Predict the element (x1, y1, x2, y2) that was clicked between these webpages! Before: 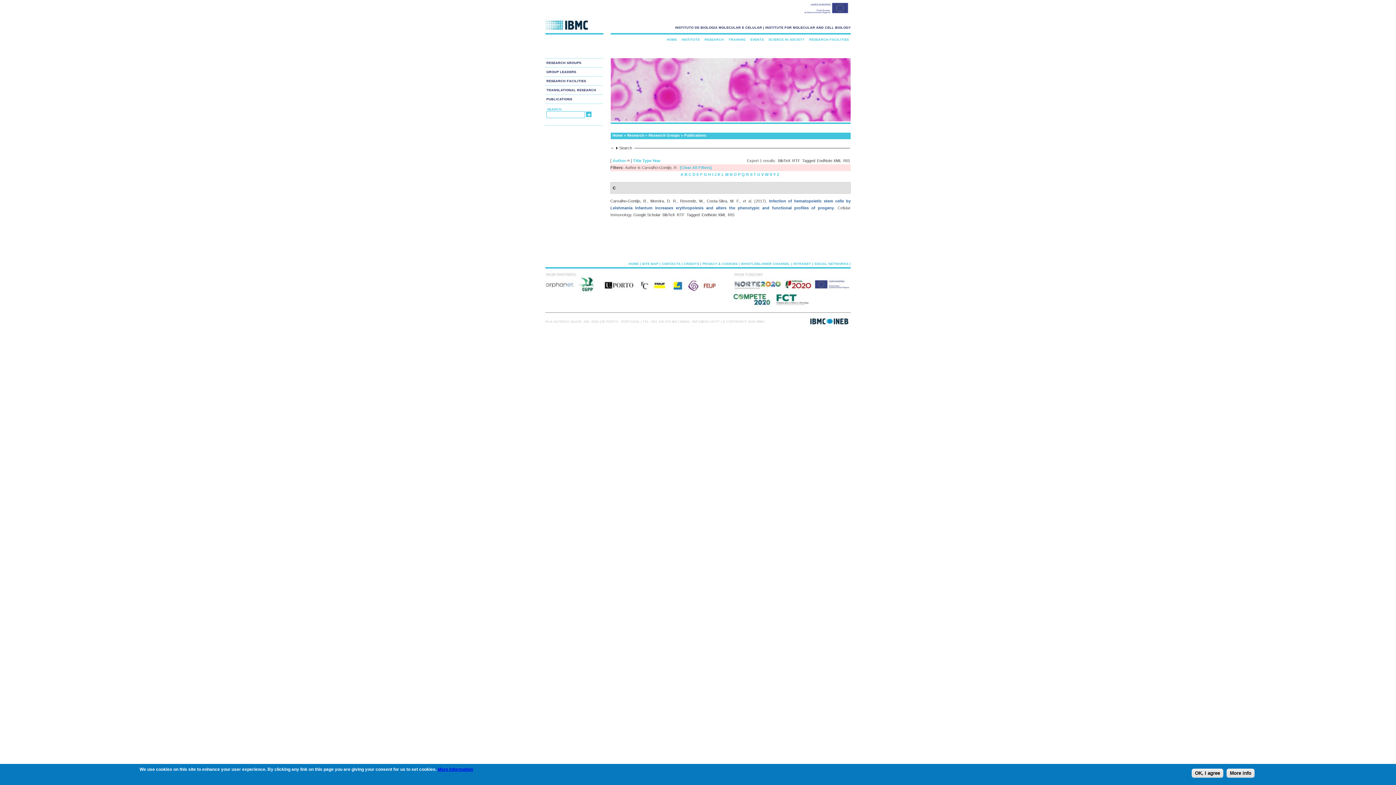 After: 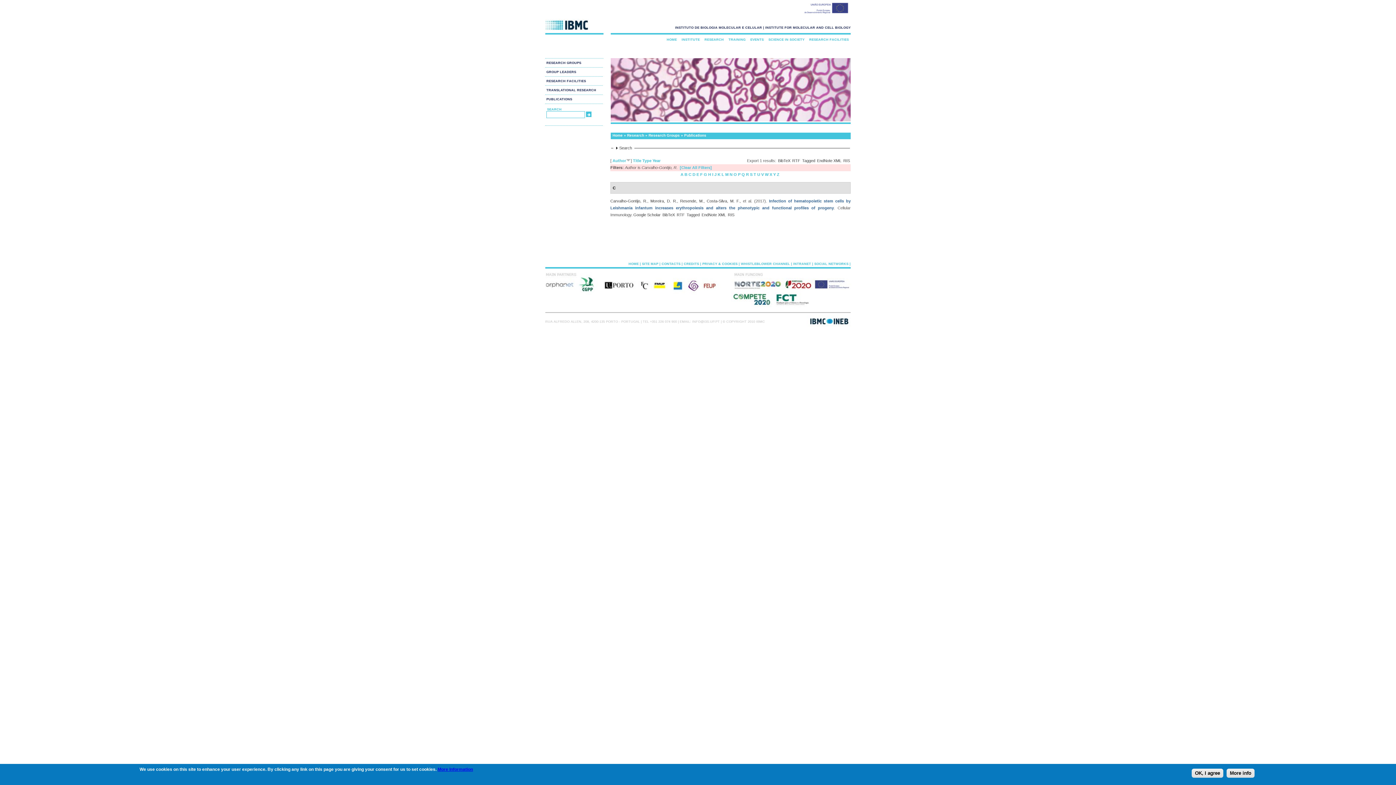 Action: label: Author bbox: (612, 158, 626, 162)